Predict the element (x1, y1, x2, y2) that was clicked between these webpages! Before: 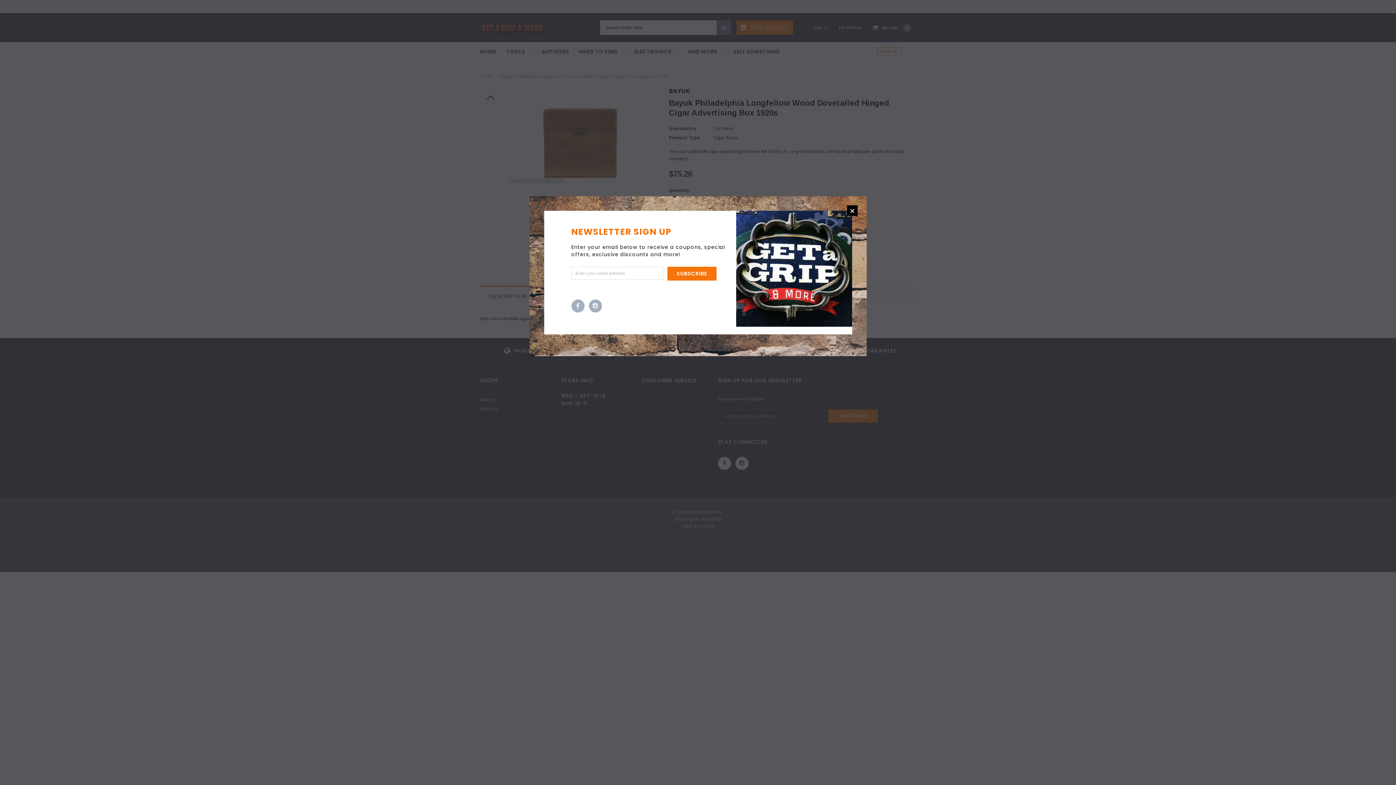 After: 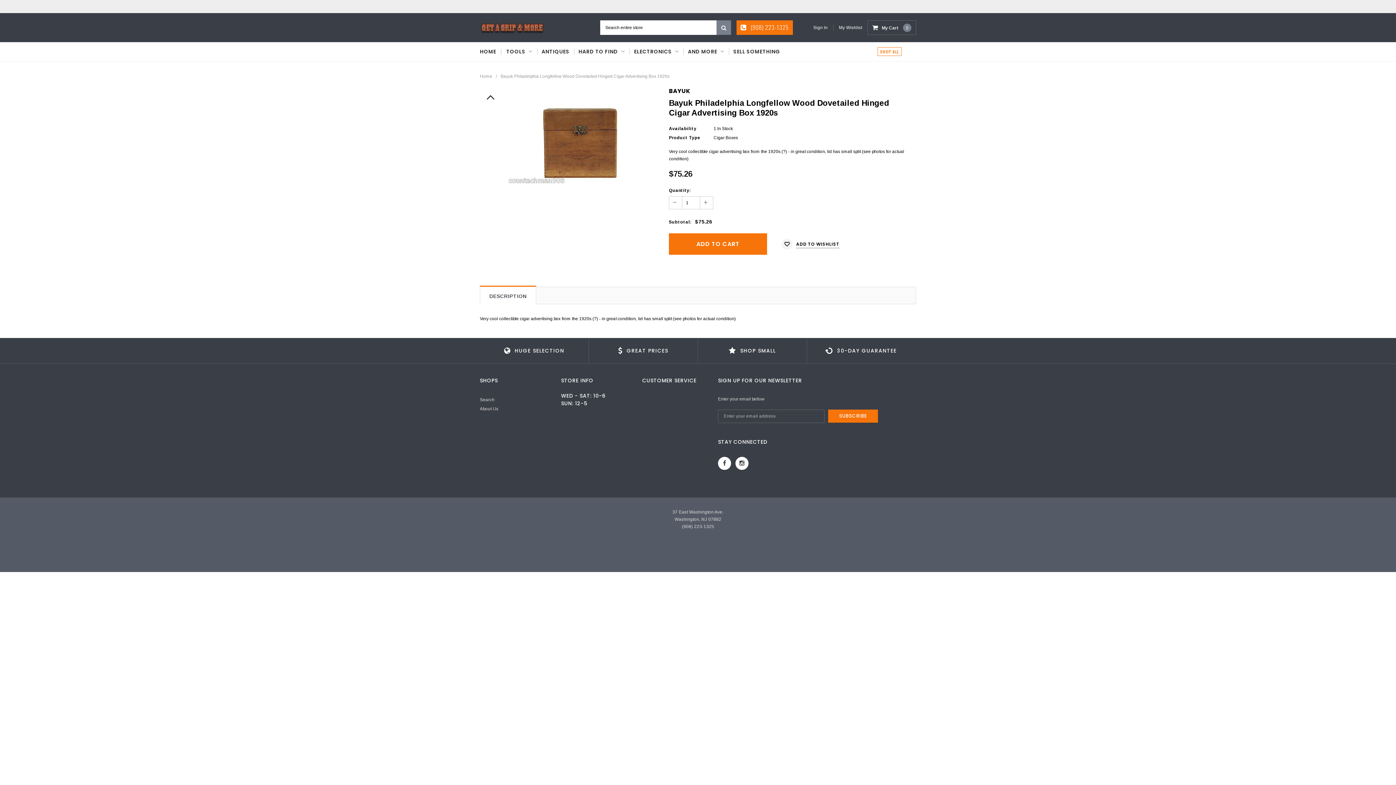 Action: label: CLOSE bbox: (847, 205, 857, 216)